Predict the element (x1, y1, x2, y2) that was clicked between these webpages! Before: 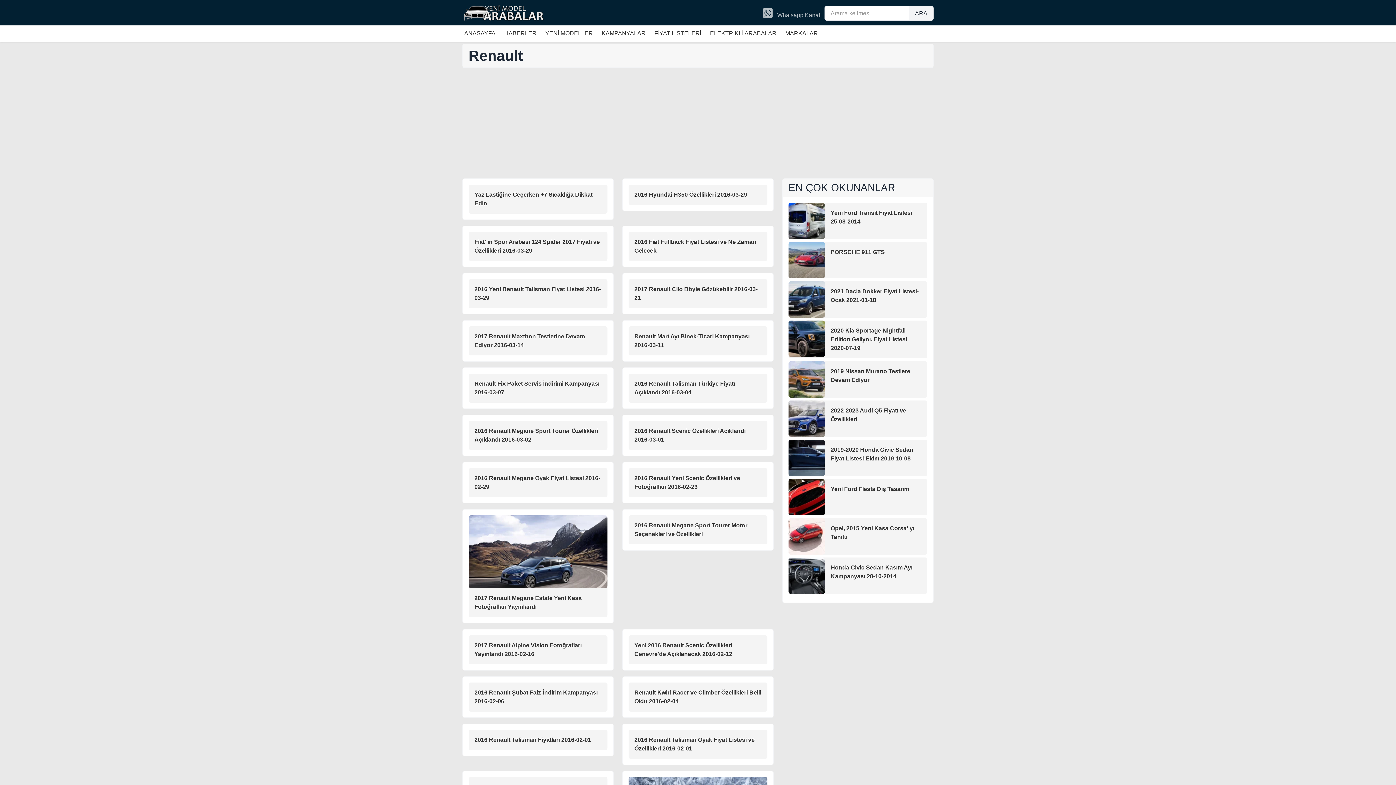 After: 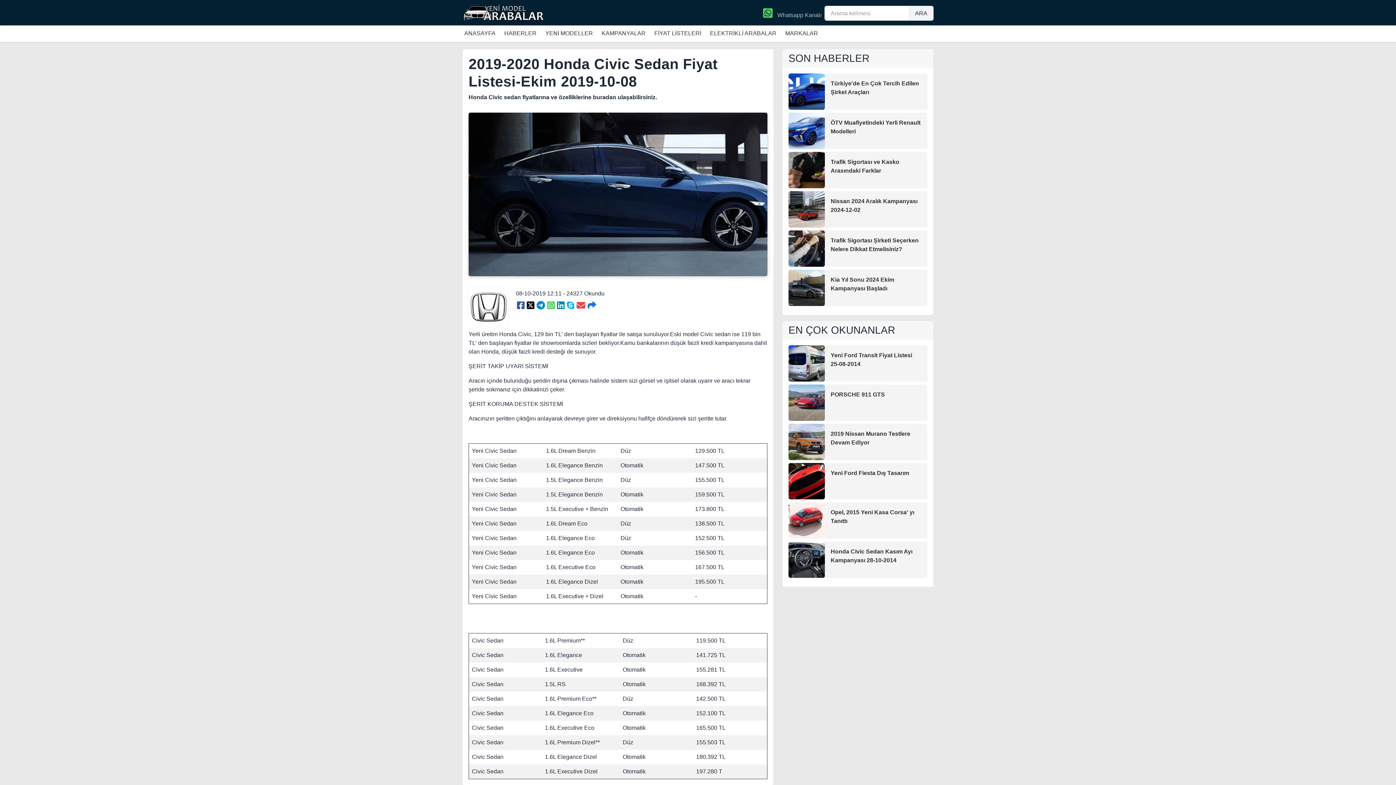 Action: bbox: (788, 454, 825, 460)